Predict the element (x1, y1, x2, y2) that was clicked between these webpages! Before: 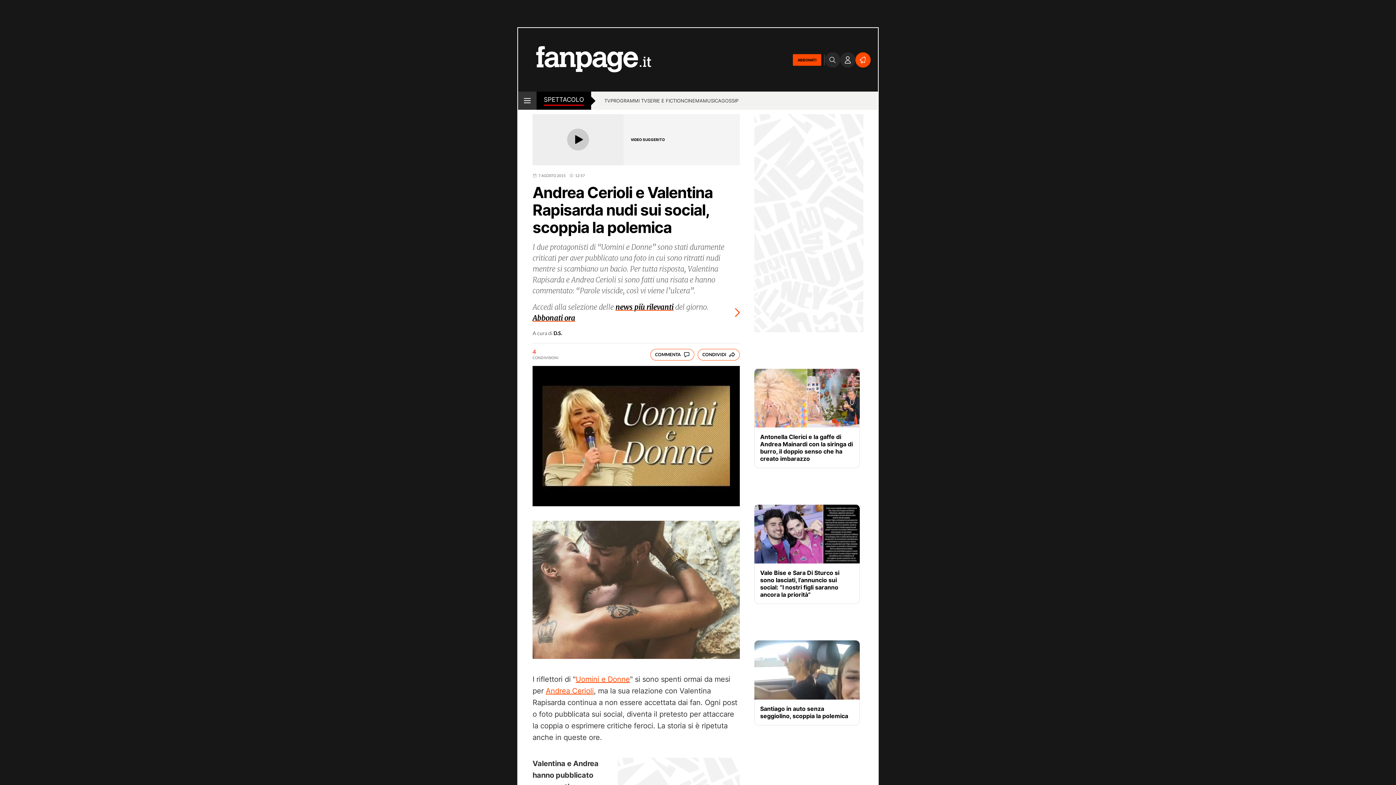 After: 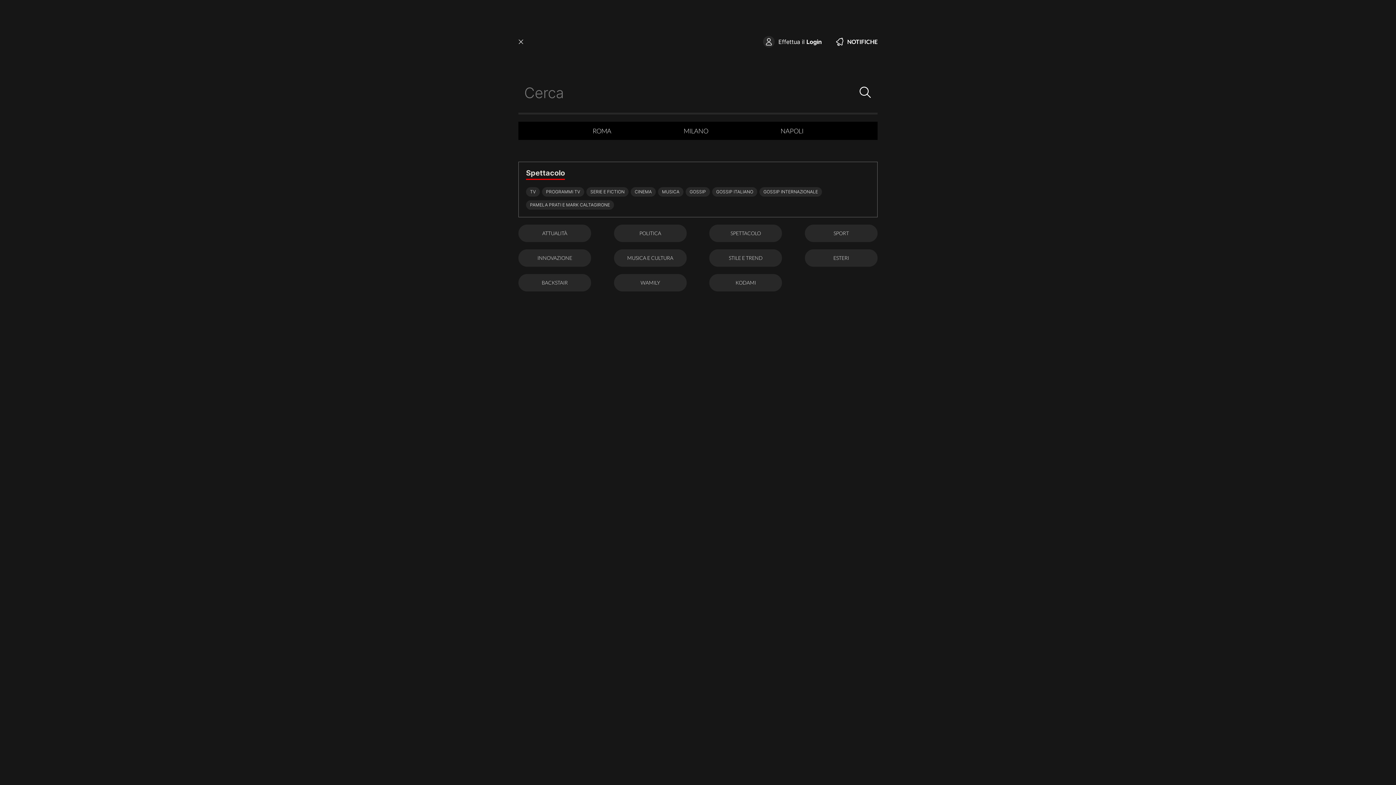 Action: label: open menu bbox: (518, 91, 536, 109)